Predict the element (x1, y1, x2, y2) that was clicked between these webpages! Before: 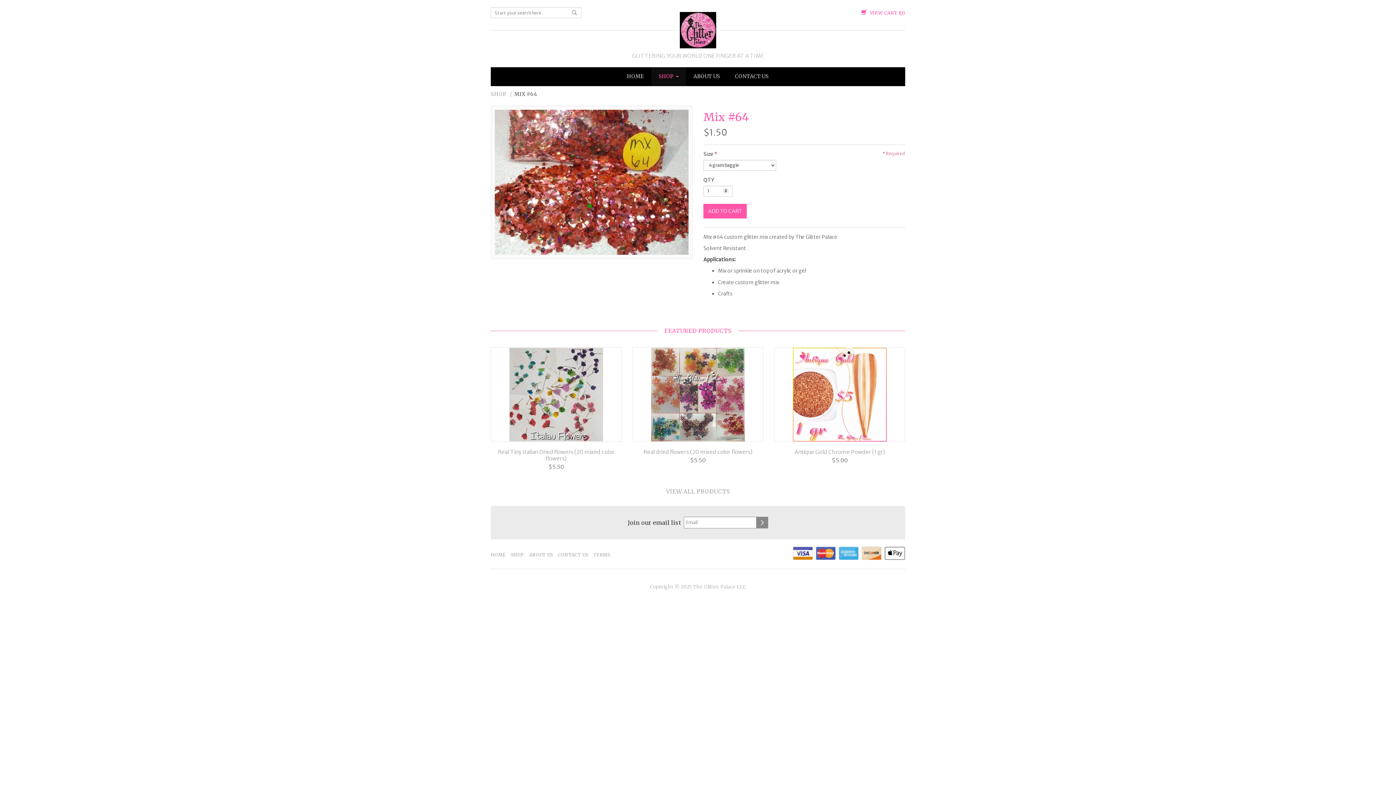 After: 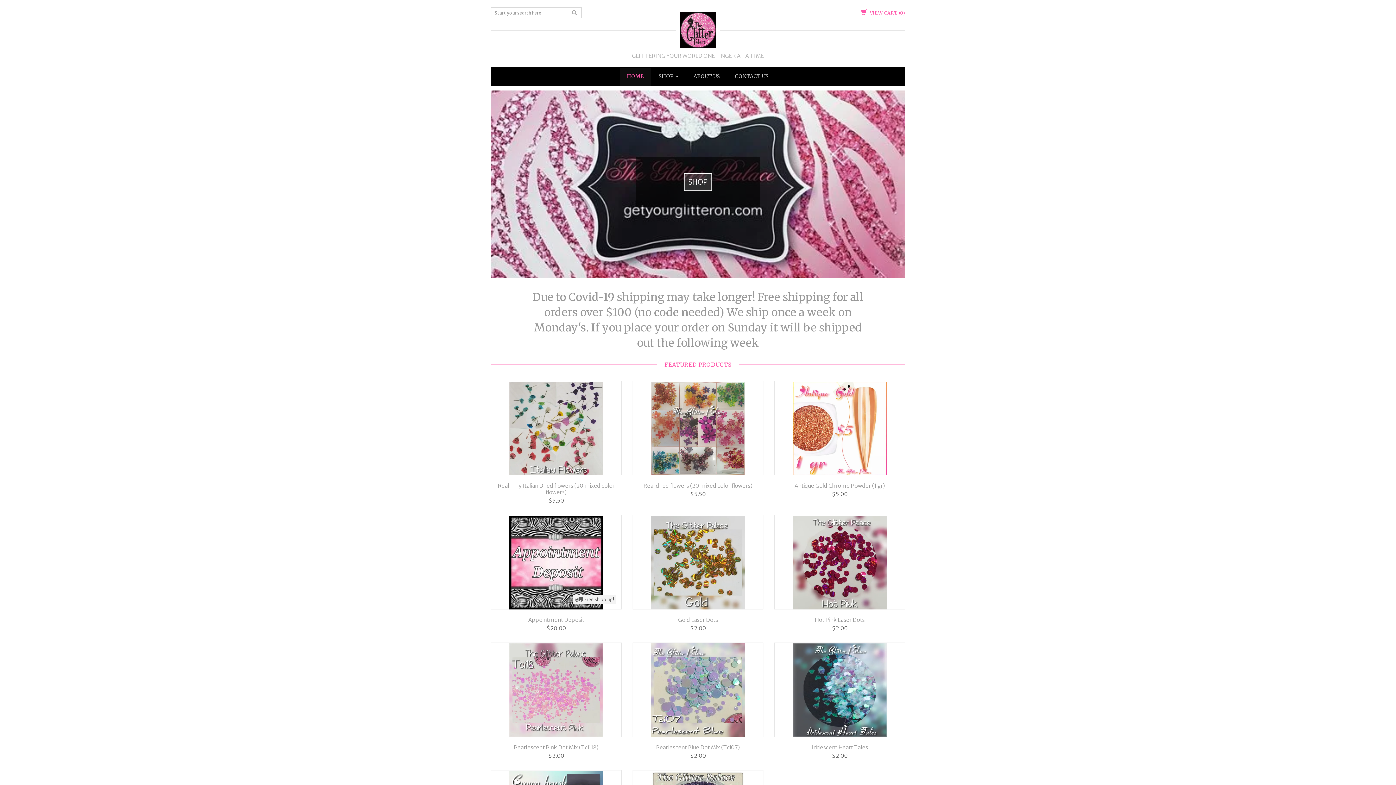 Action: bbox: (676, 26, 720, 32)